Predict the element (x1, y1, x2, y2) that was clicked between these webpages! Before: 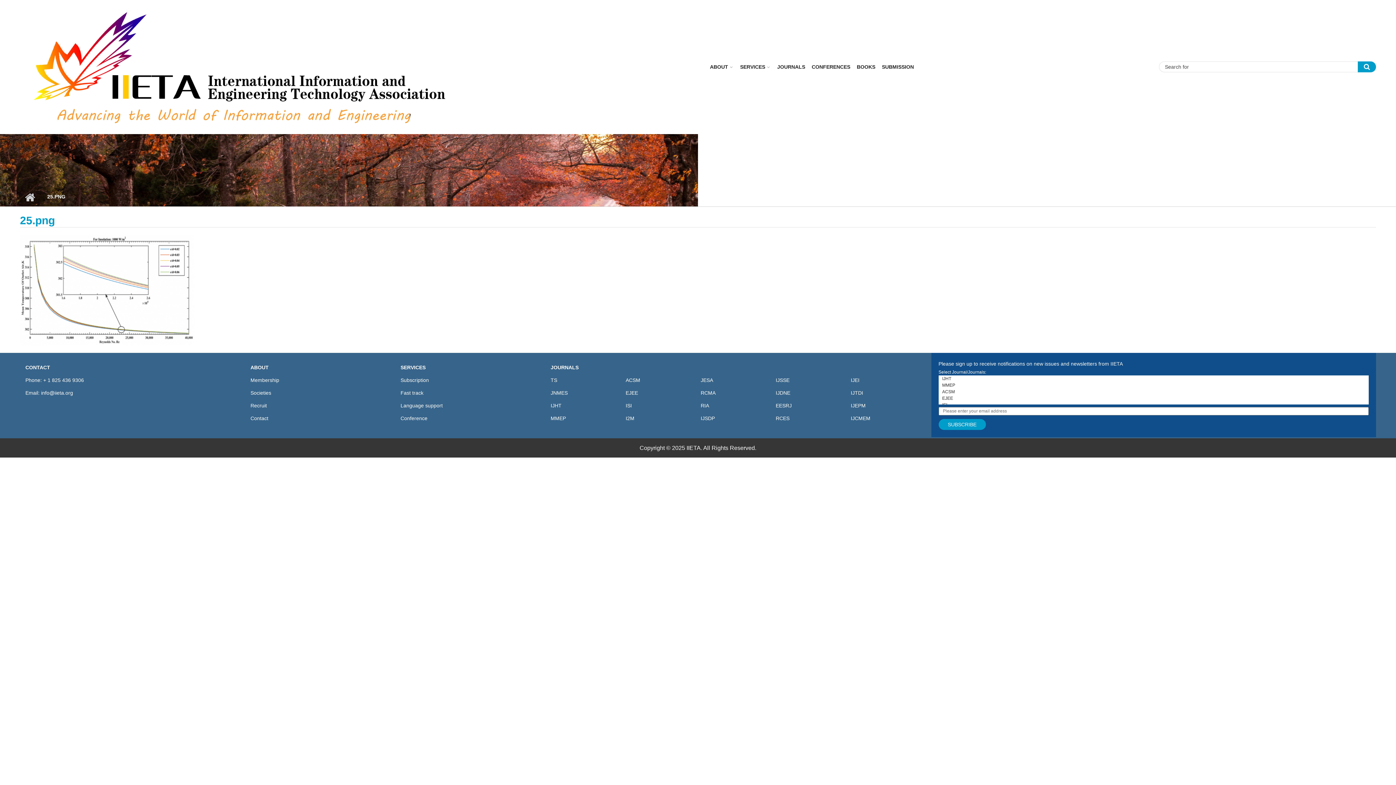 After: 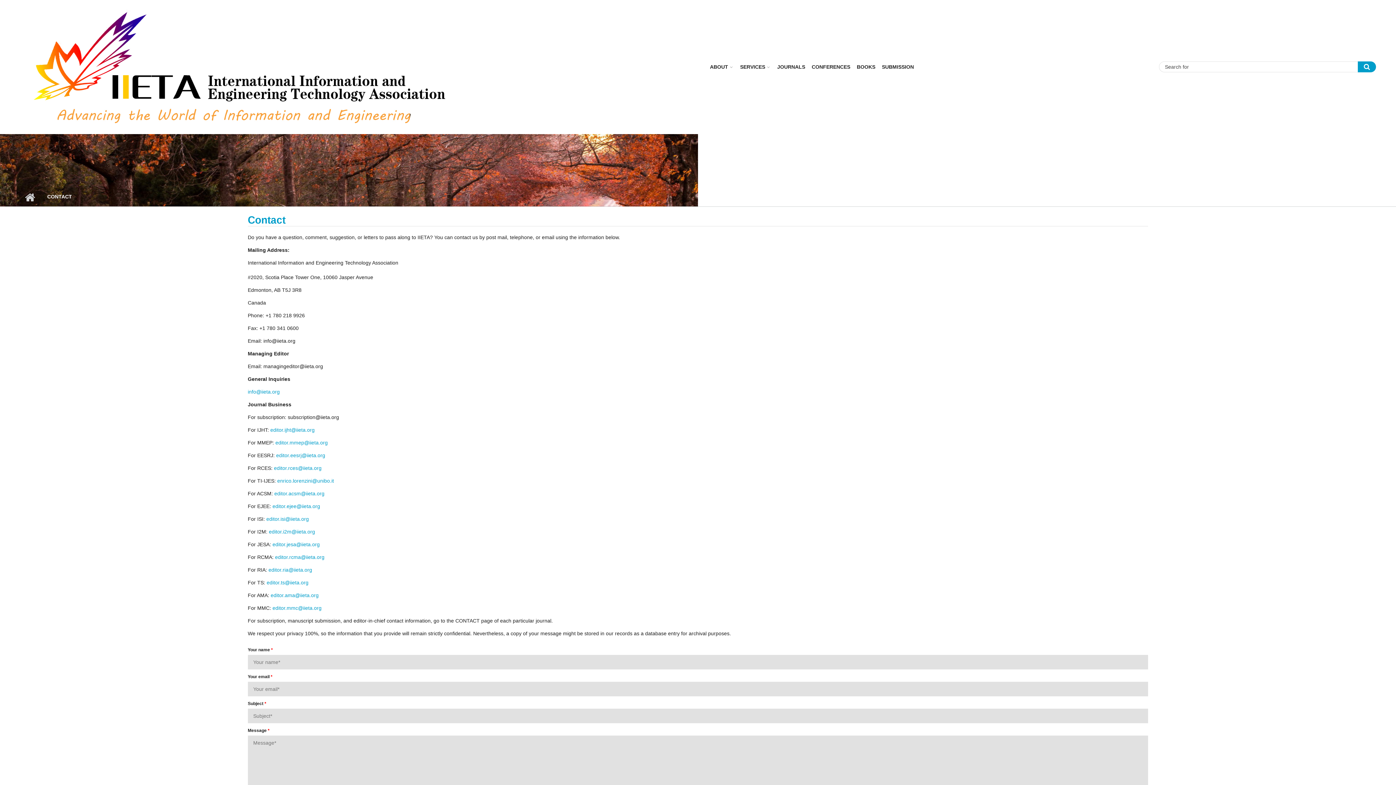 Action: label: Contact bbox: (250, 415, 268, 421)